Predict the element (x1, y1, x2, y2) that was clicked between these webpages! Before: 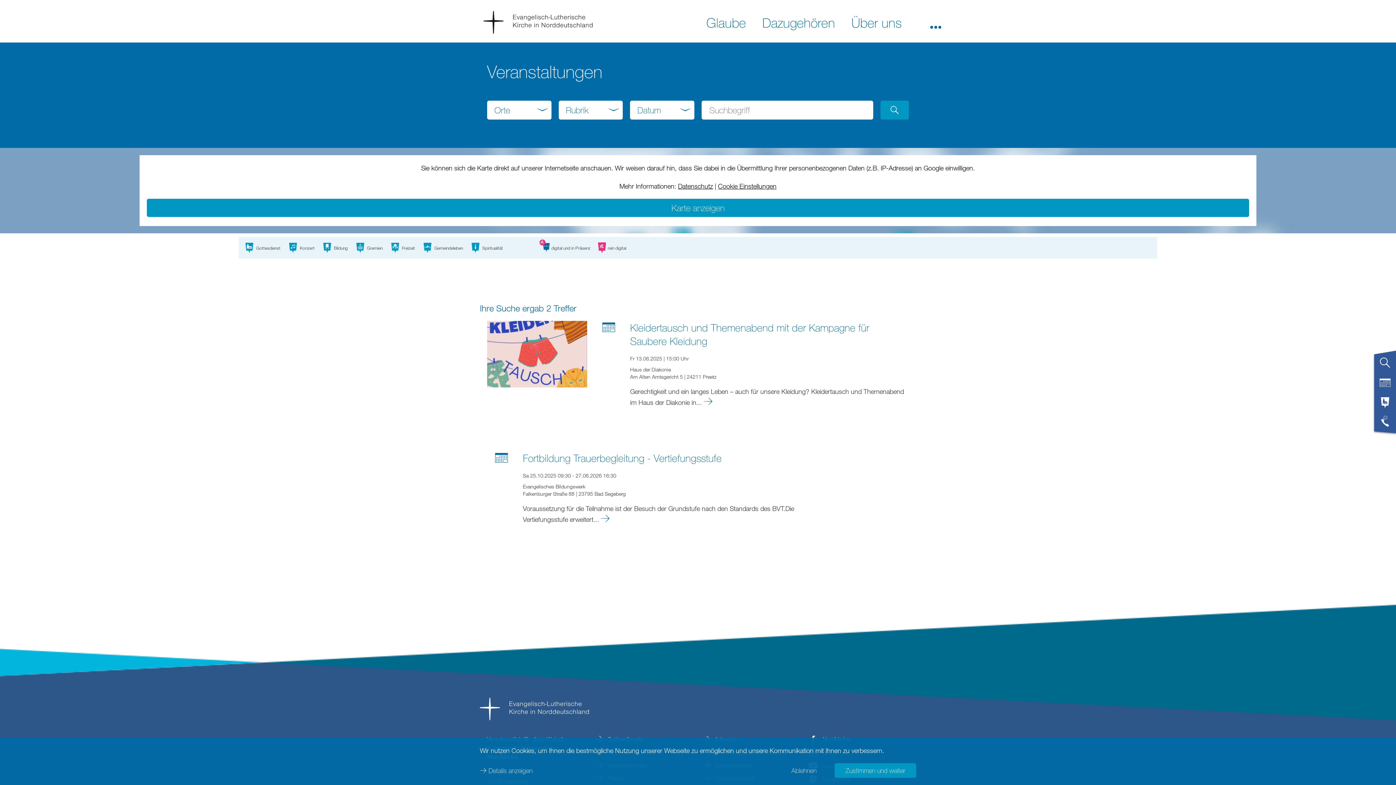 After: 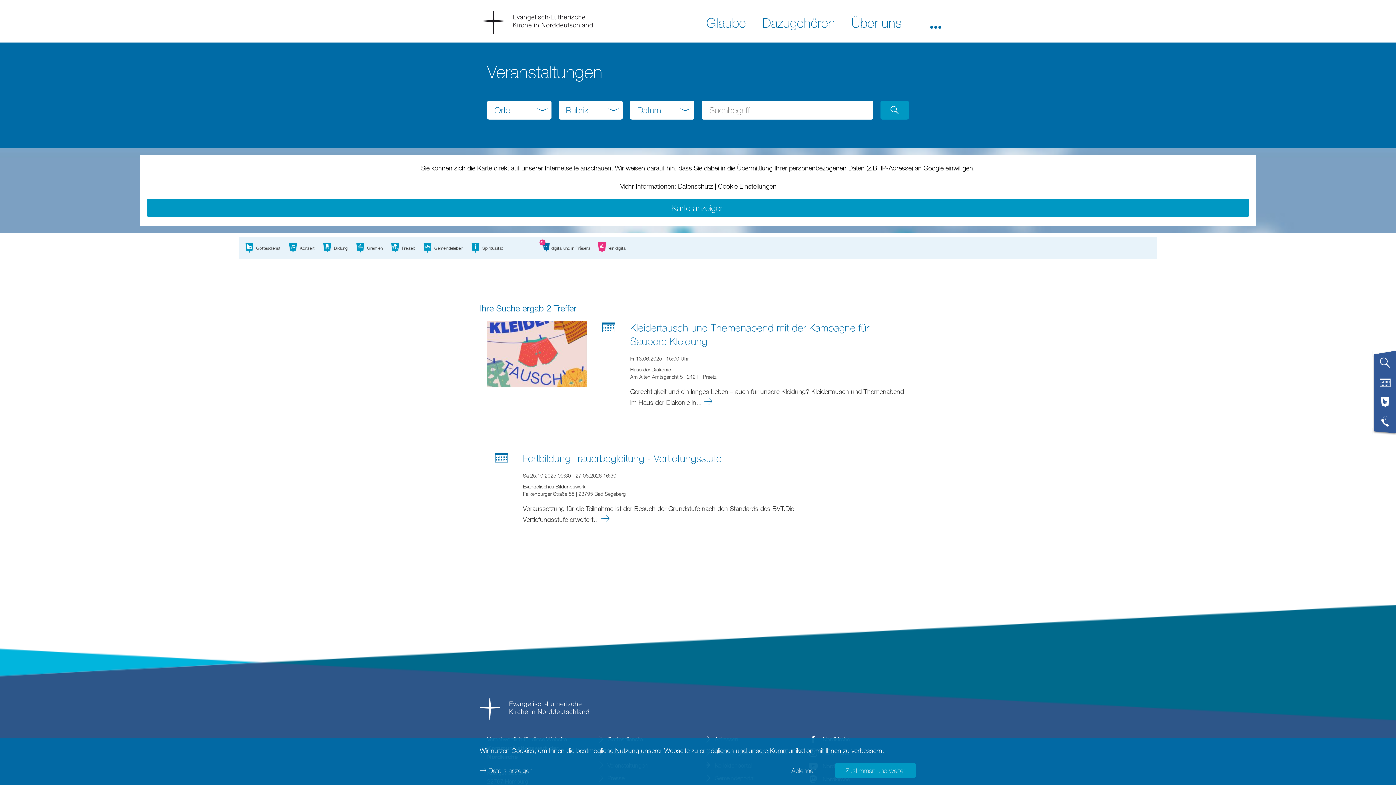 Action: label: Datenschutz bbox: (678, 182, 713, 190)